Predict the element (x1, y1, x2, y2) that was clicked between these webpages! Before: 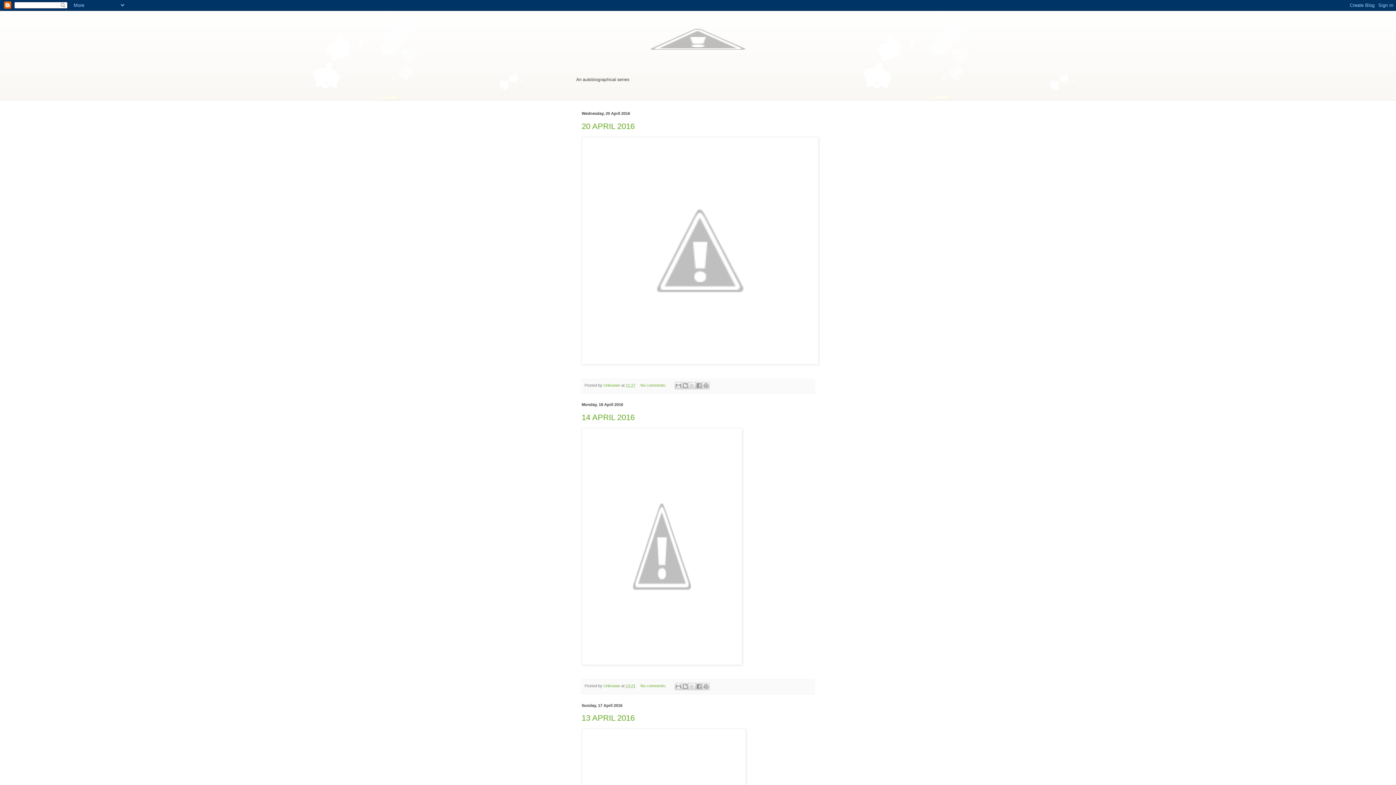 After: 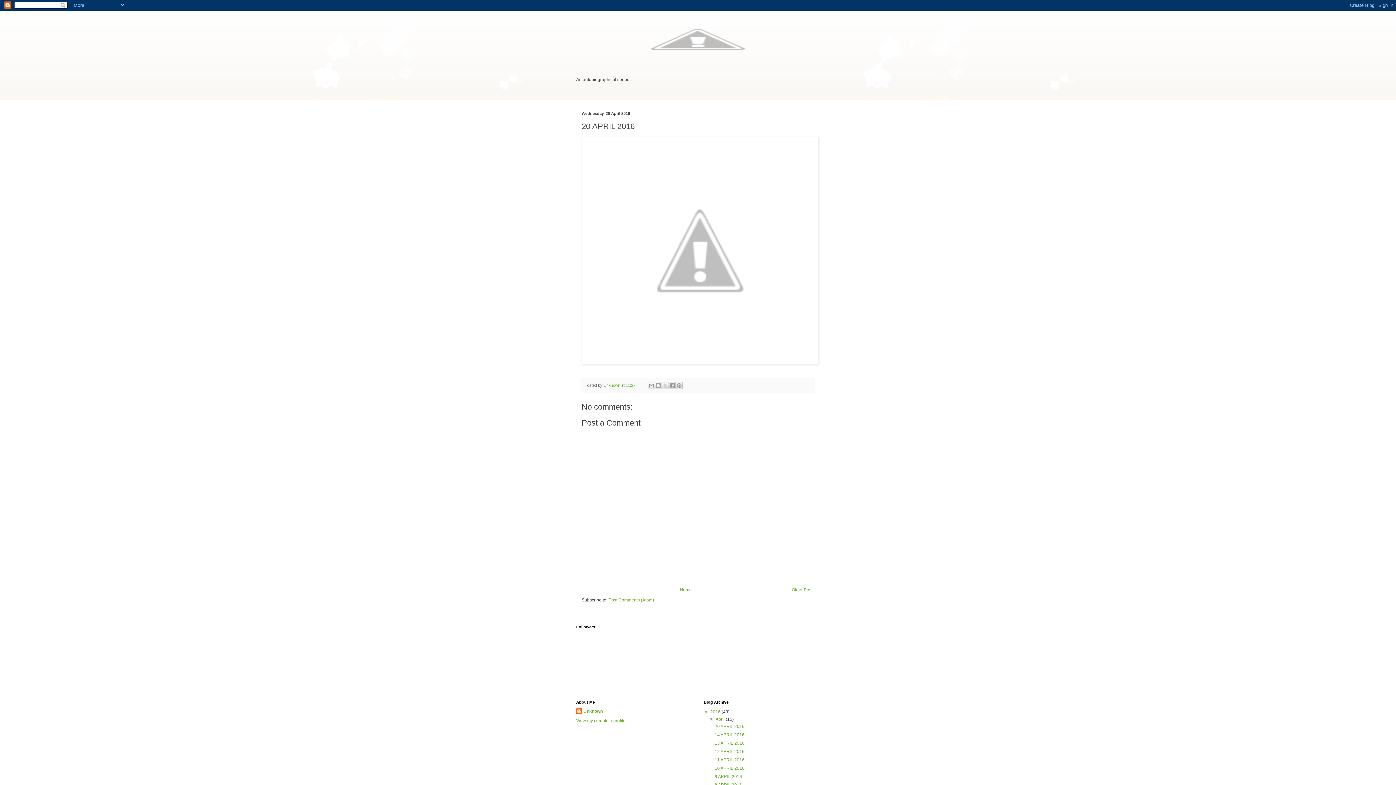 Action: label: 20 APRIL 2016 bbox: (581, 121, 634, 130)